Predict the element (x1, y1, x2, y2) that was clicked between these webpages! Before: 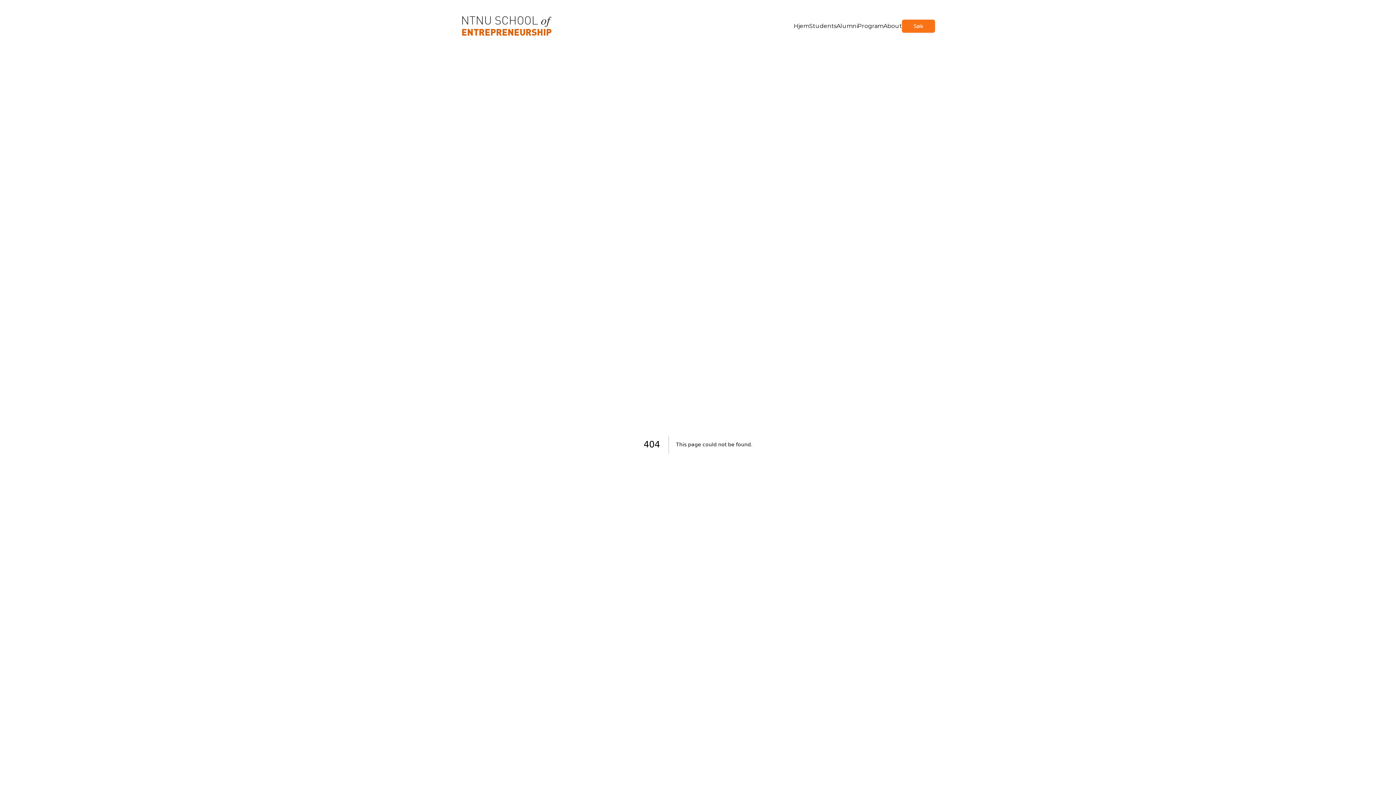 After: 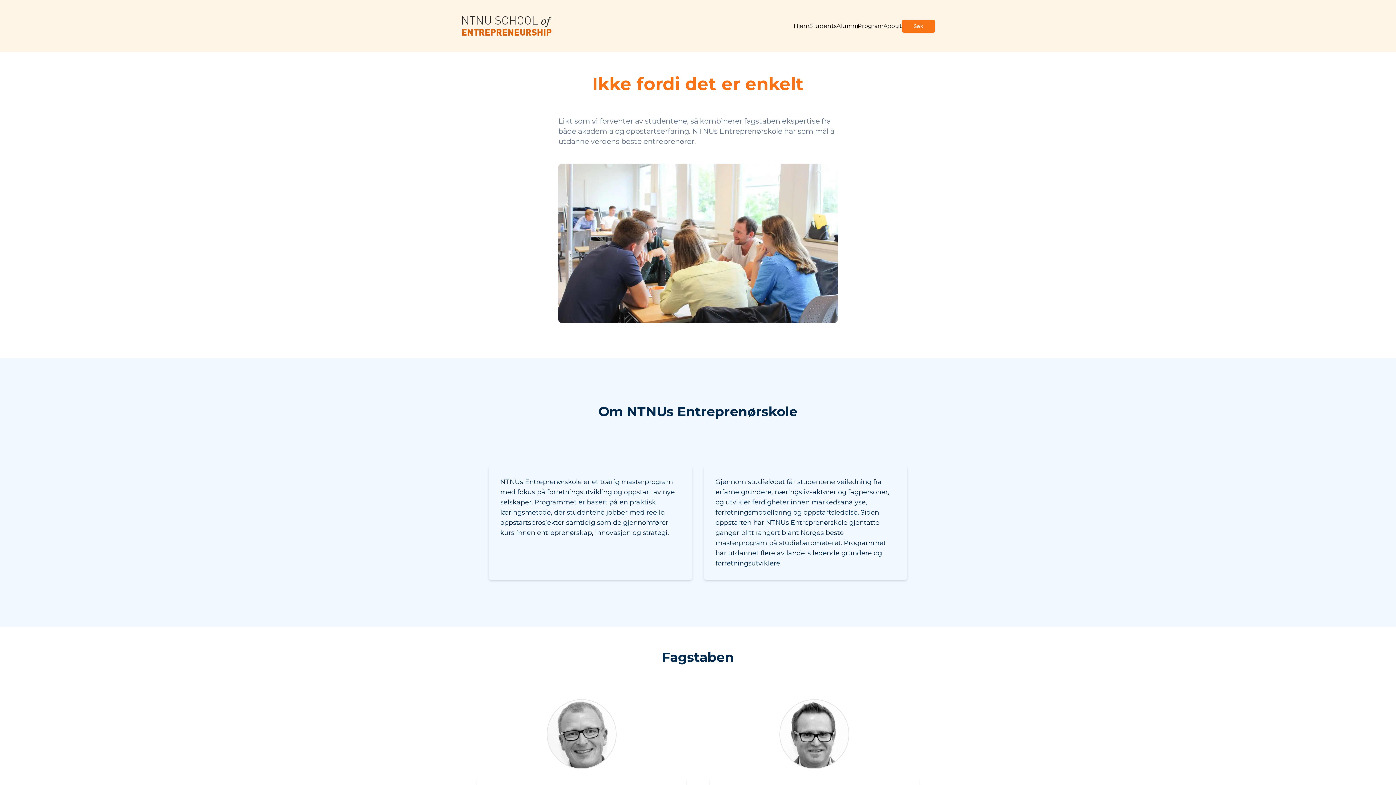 Action: bbox: (883, 21, 902, 30) label: About